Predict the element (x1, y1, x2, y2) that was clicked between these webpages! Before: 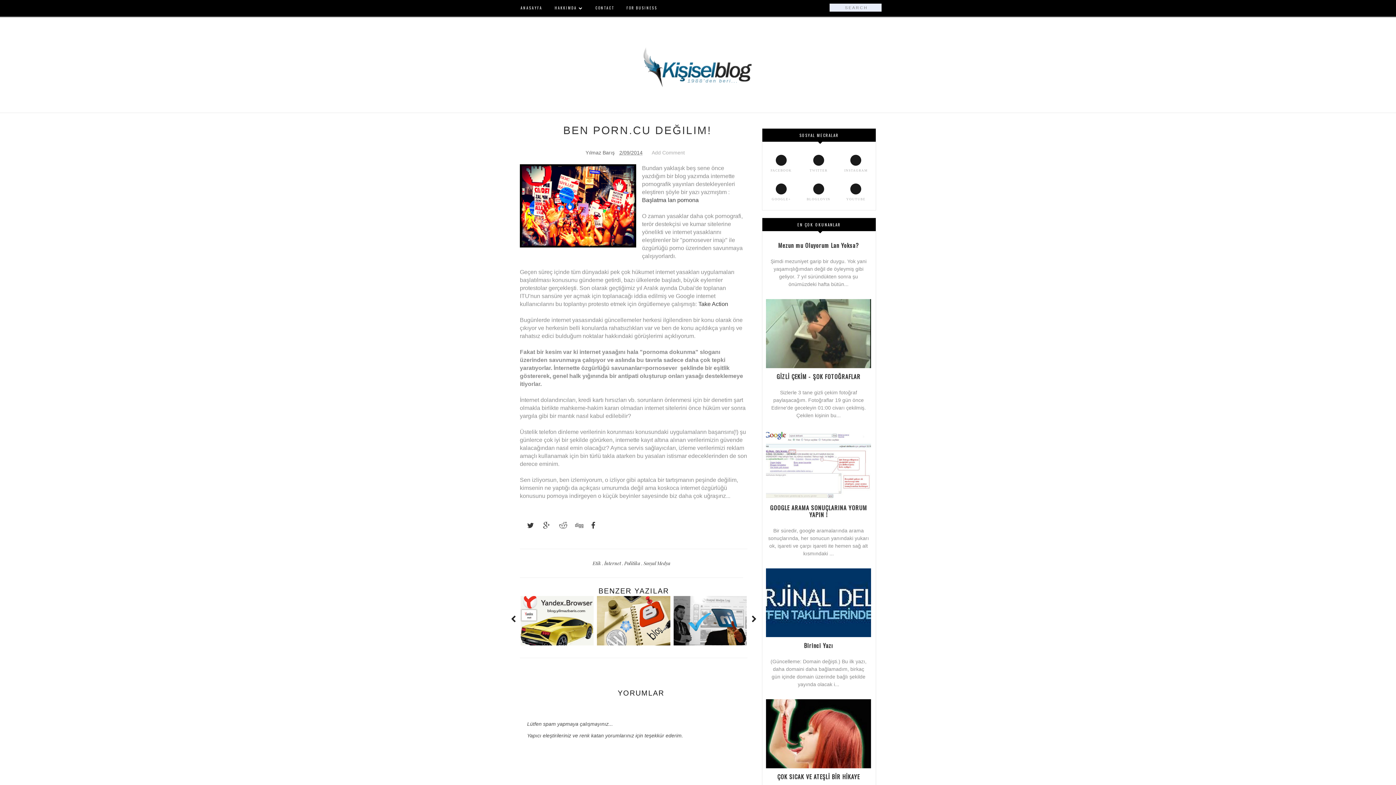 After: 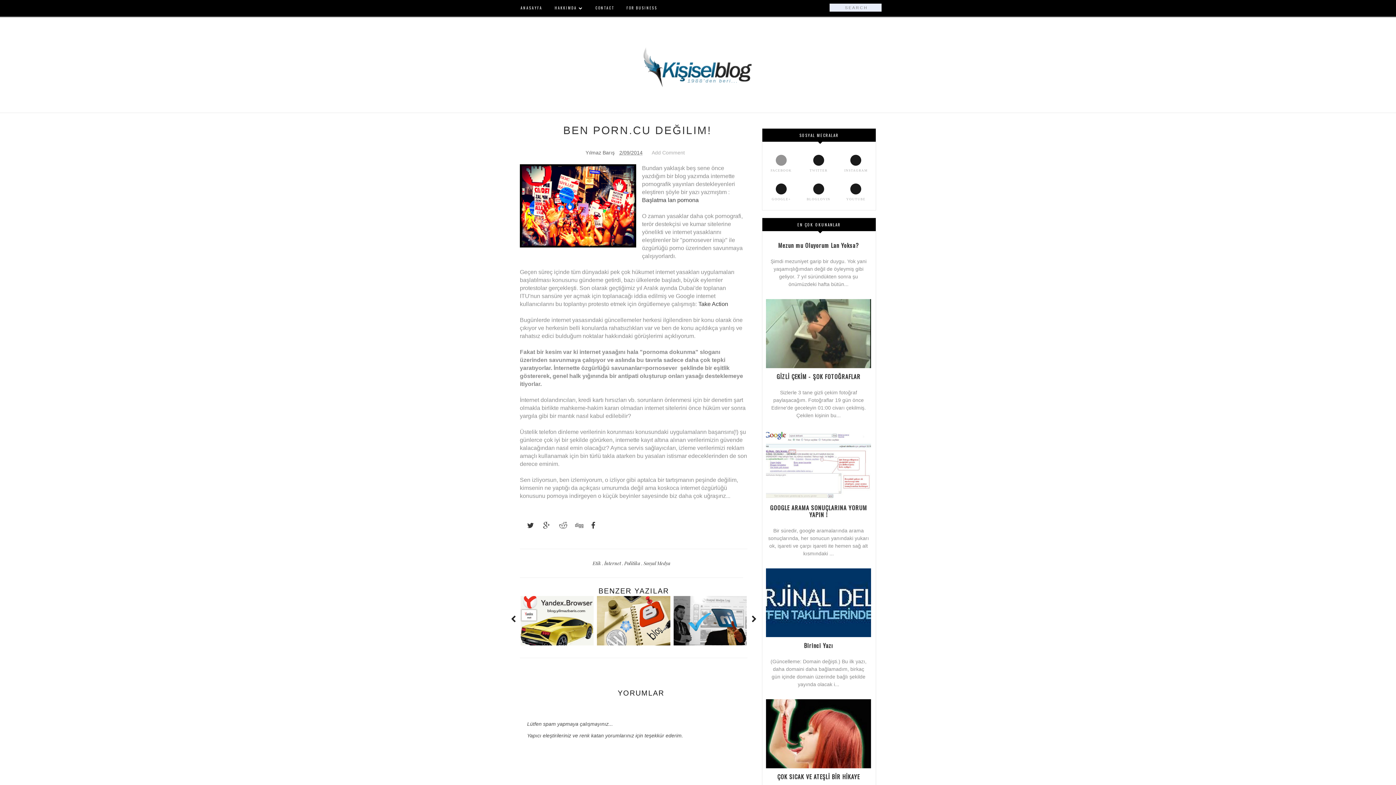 Action: bbox: (762, 154, 800, 172) label: FACEBOOK
FACEBOOK